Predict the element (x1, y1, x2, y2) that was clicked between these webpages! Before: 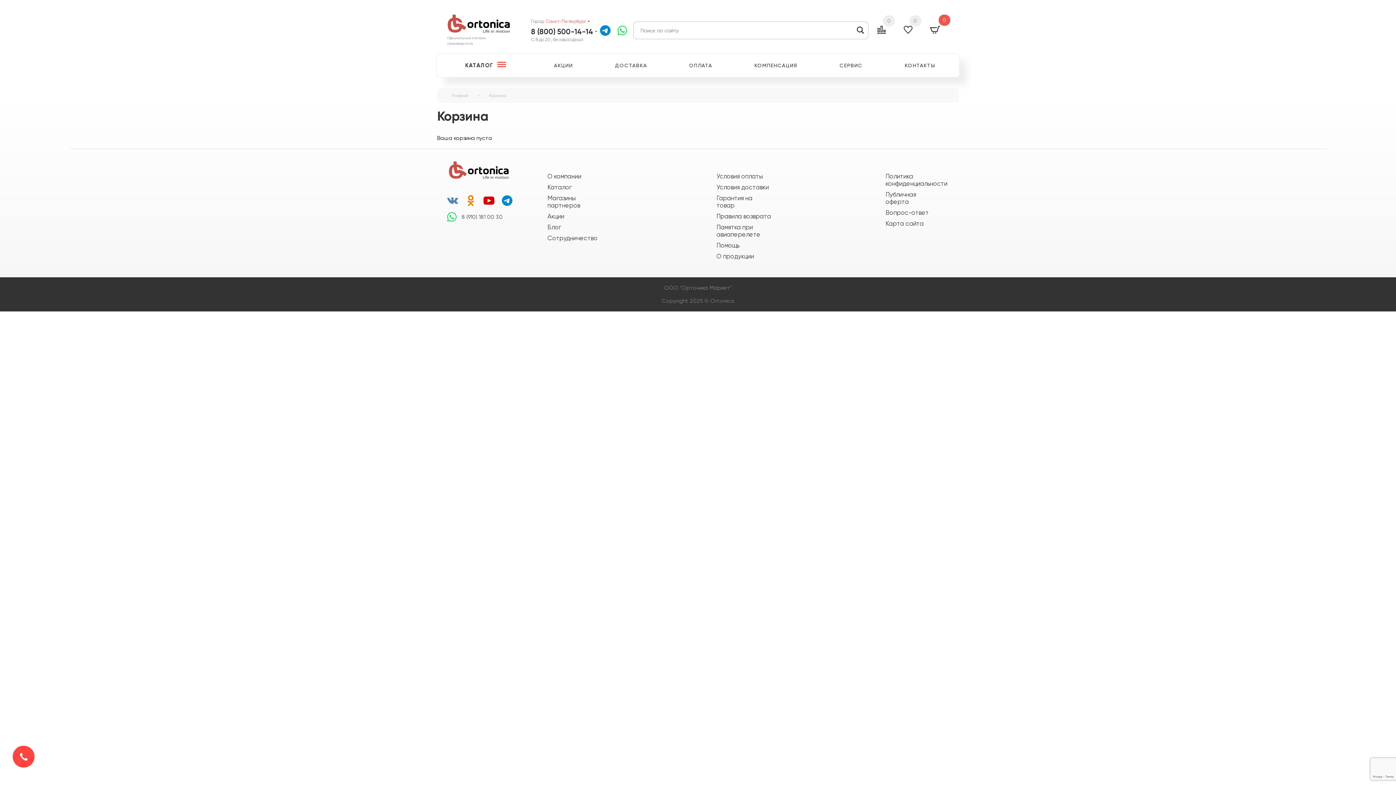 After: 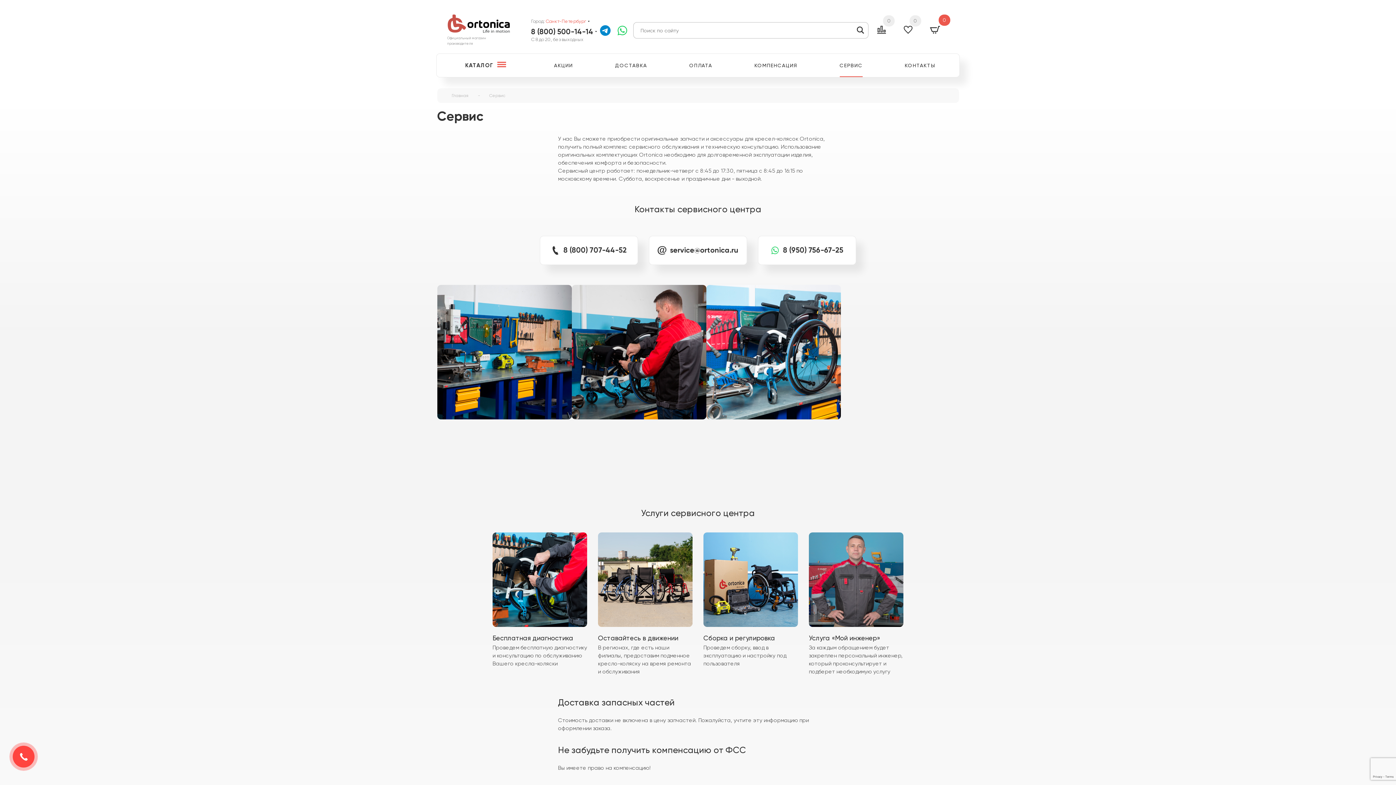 Action: bbox: (839, 53, 862, 77) label: СЕРВИС